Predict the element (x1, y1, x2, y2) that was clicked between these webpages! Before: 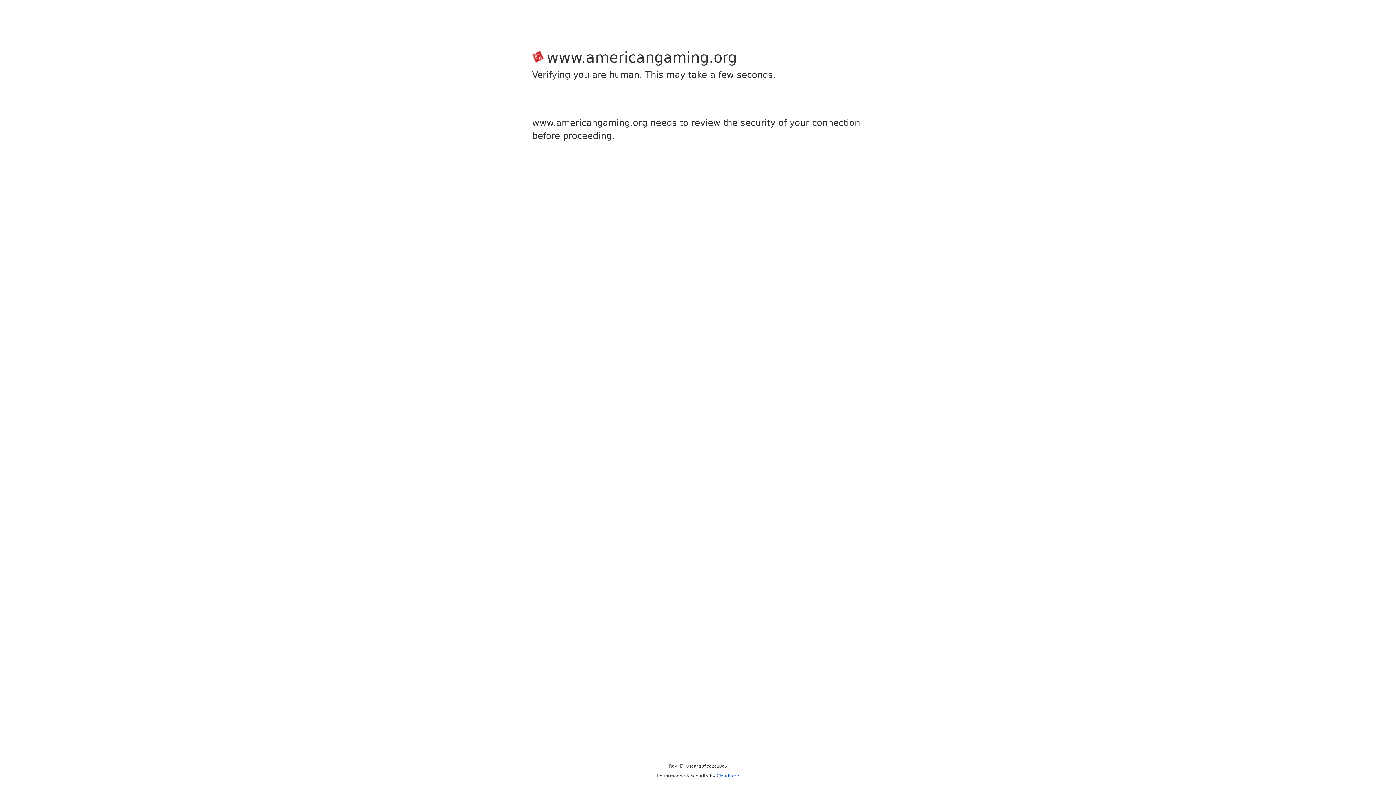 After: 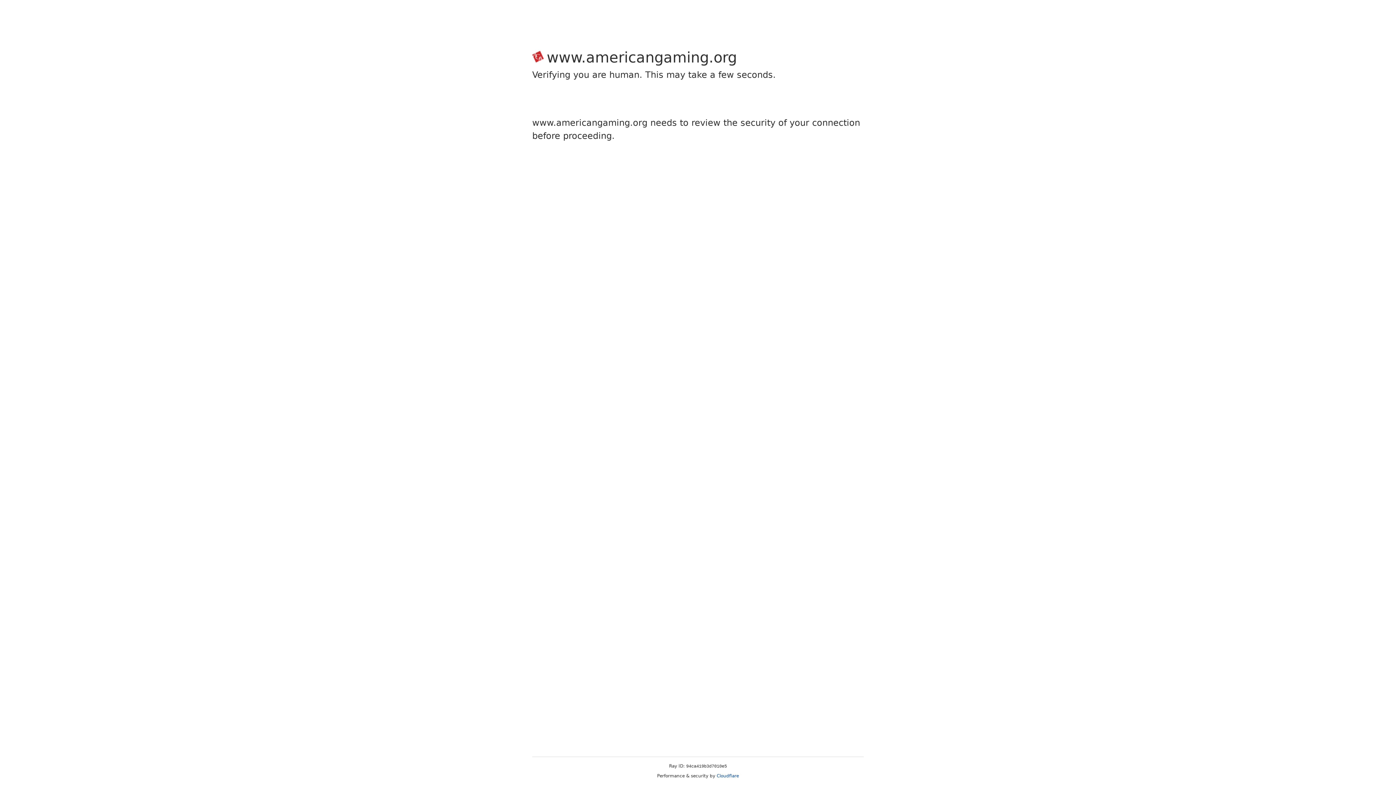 Action: label: Cloudflare bbox: (716, 773, 739, 778)